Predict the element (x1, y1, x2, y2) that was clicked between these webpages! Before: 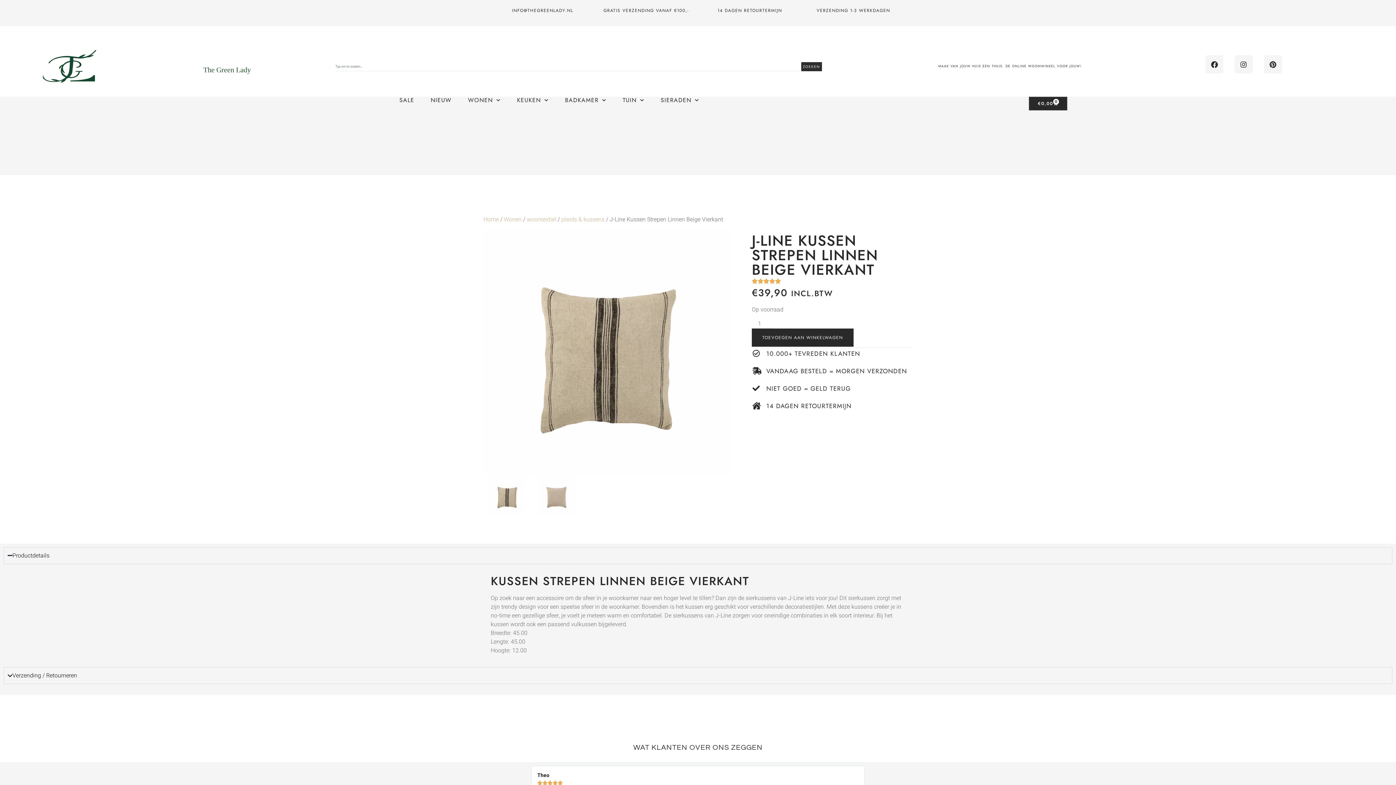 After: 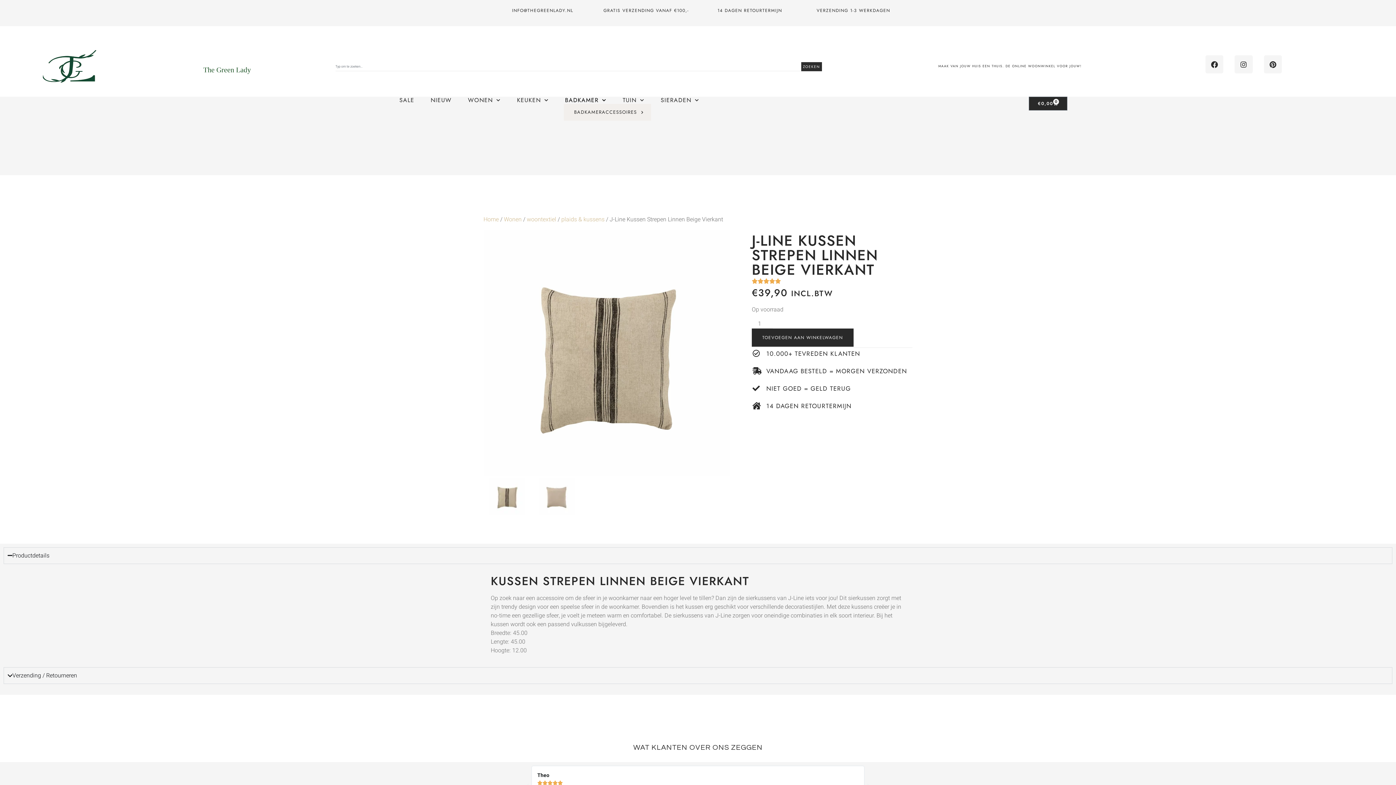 Action: label: BADKAMER bbox: (564, 96, 607, 103)